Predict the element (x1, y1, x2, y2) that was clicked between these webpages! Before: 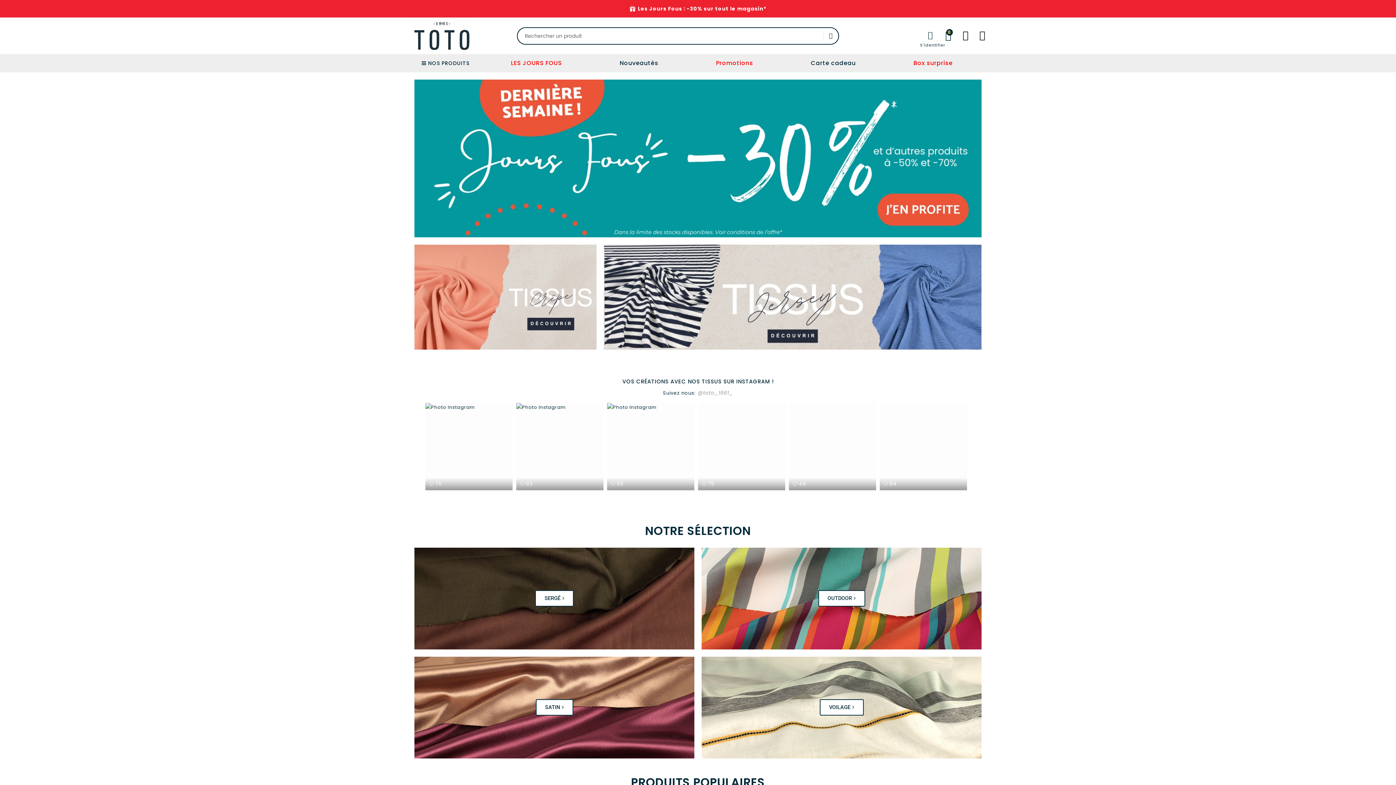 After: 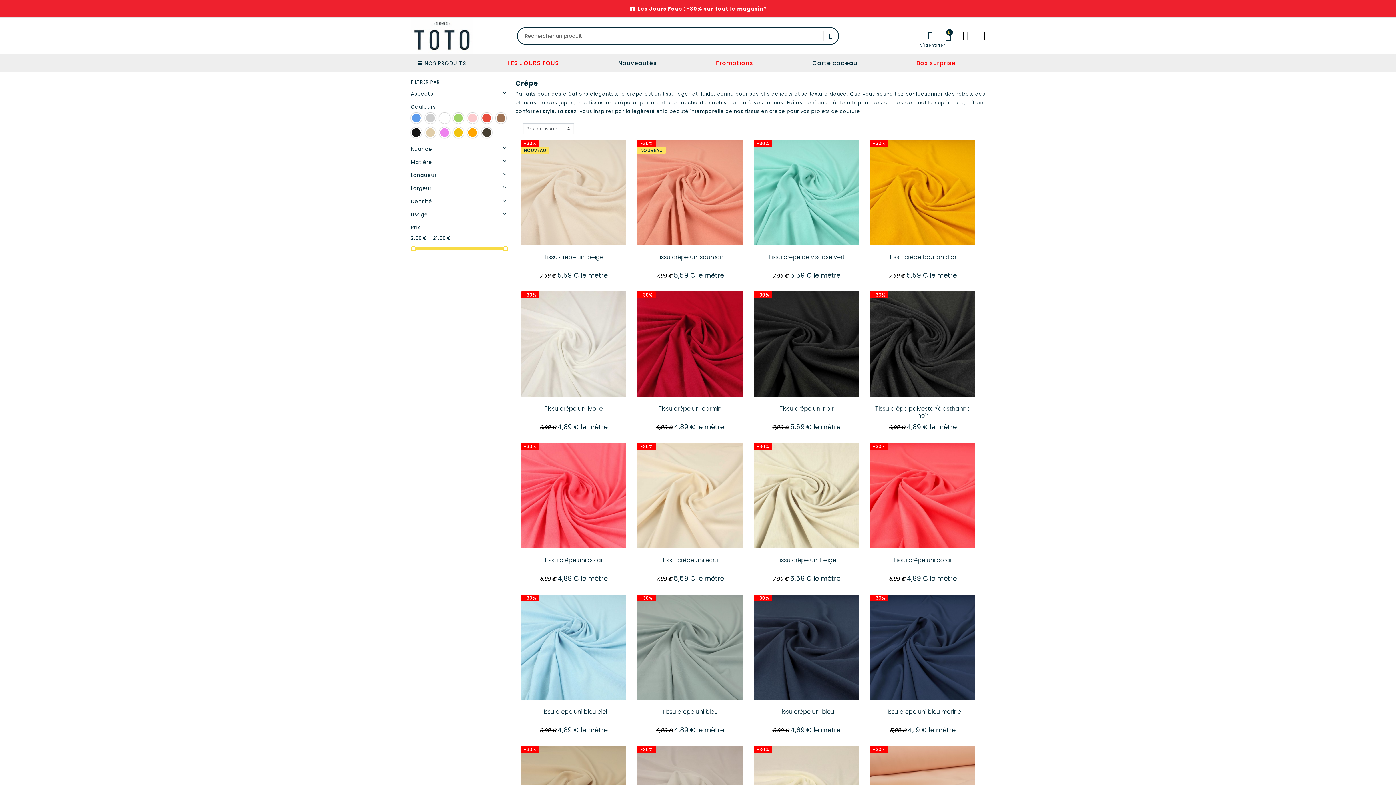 Action: bbox: (414, 244, 596, 349)